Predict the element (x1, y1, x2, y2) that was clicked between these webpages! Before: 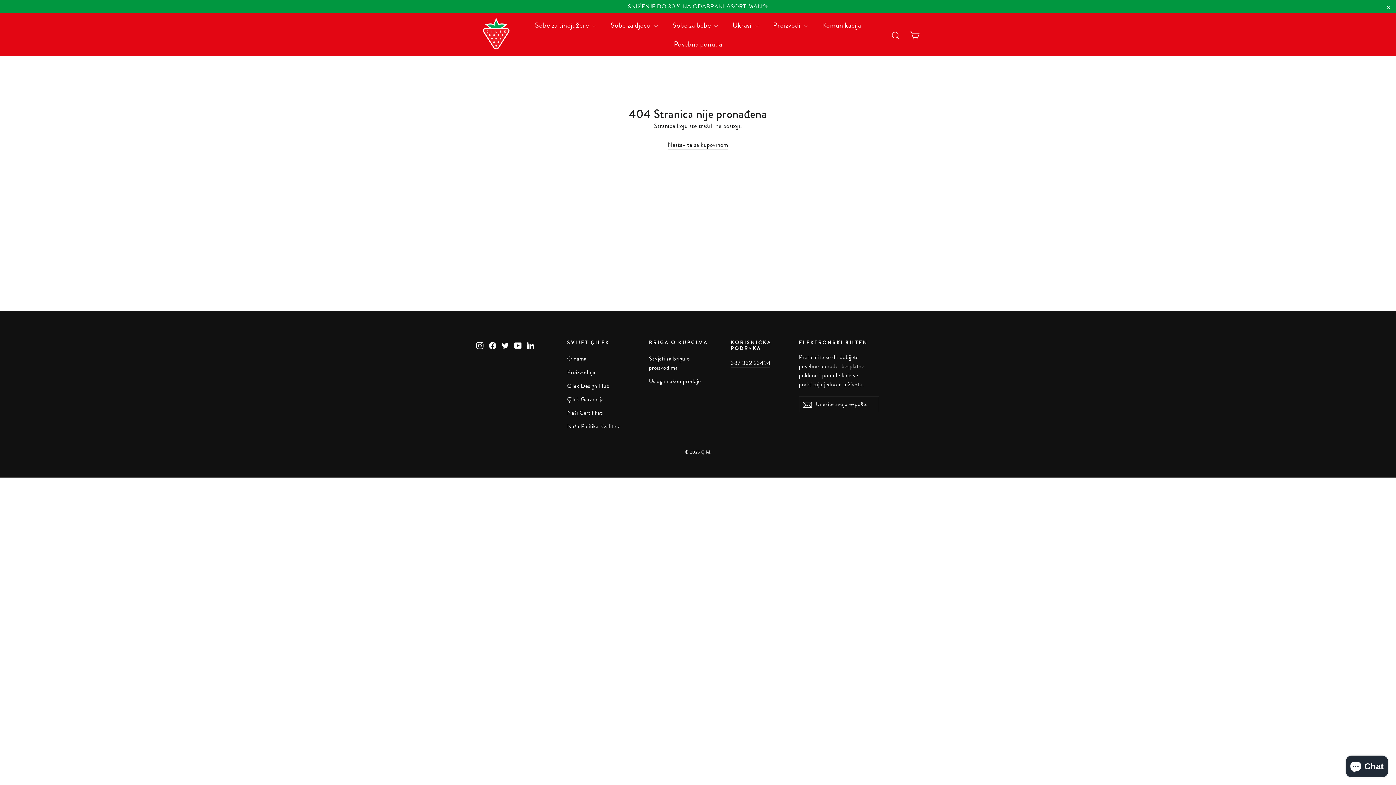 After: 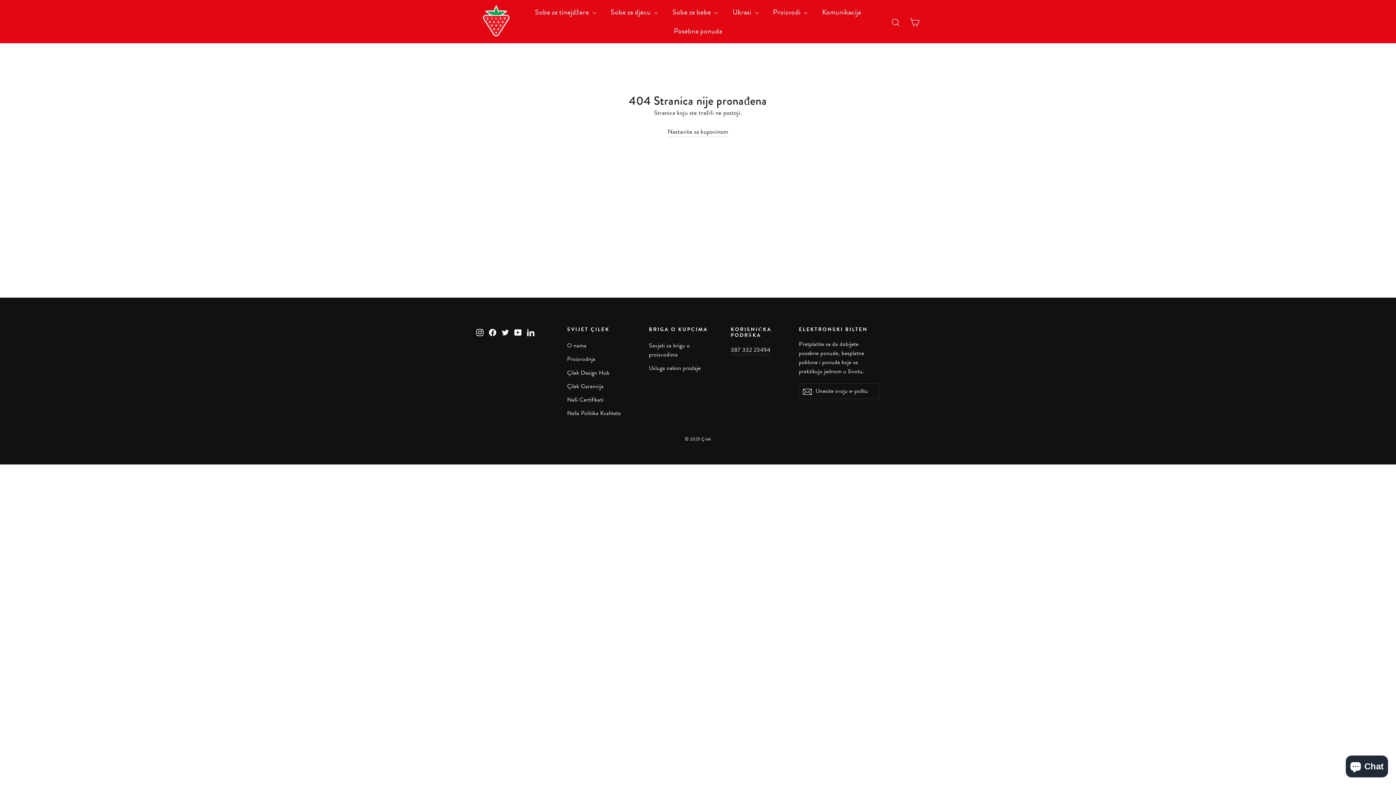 Action: label: "Zatvori" bbox: (1381, 1, 1396, 11)